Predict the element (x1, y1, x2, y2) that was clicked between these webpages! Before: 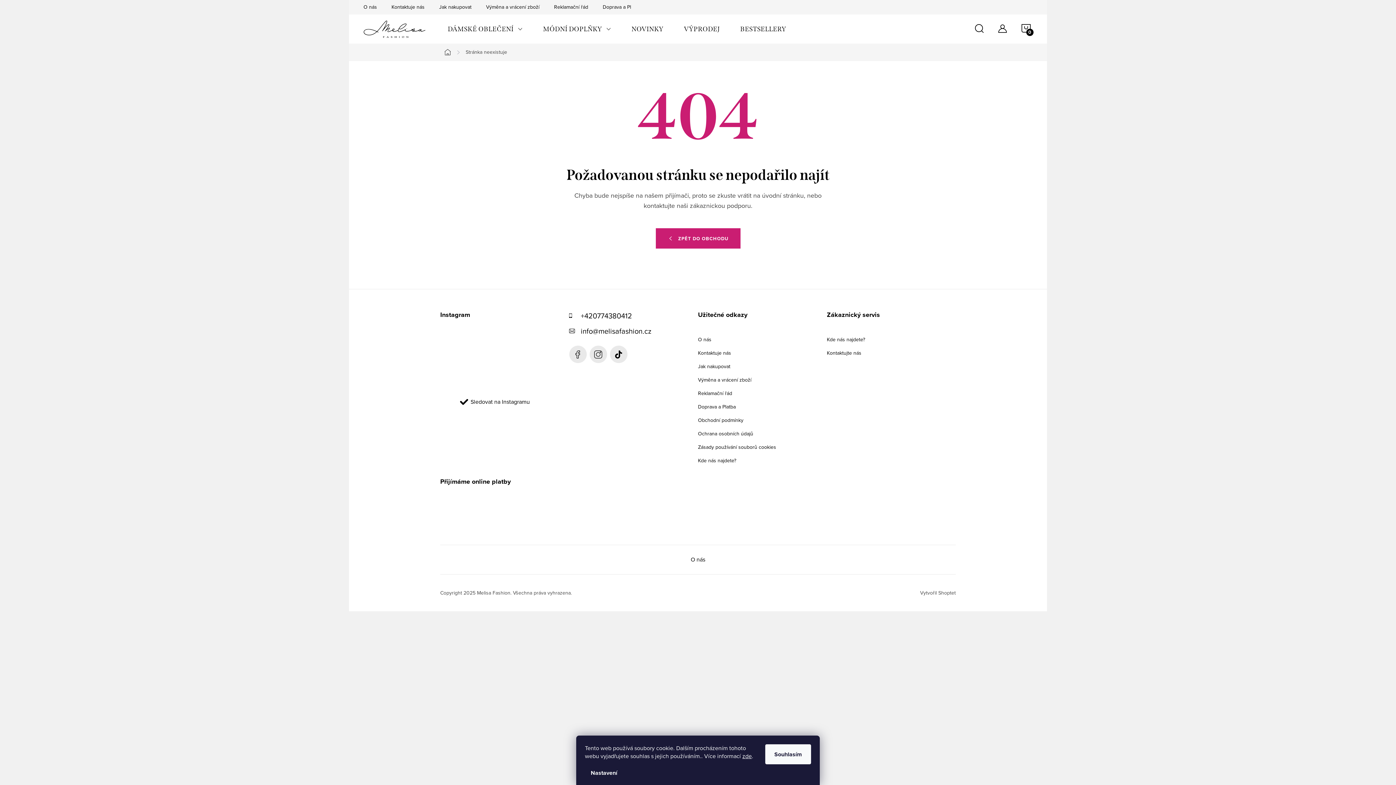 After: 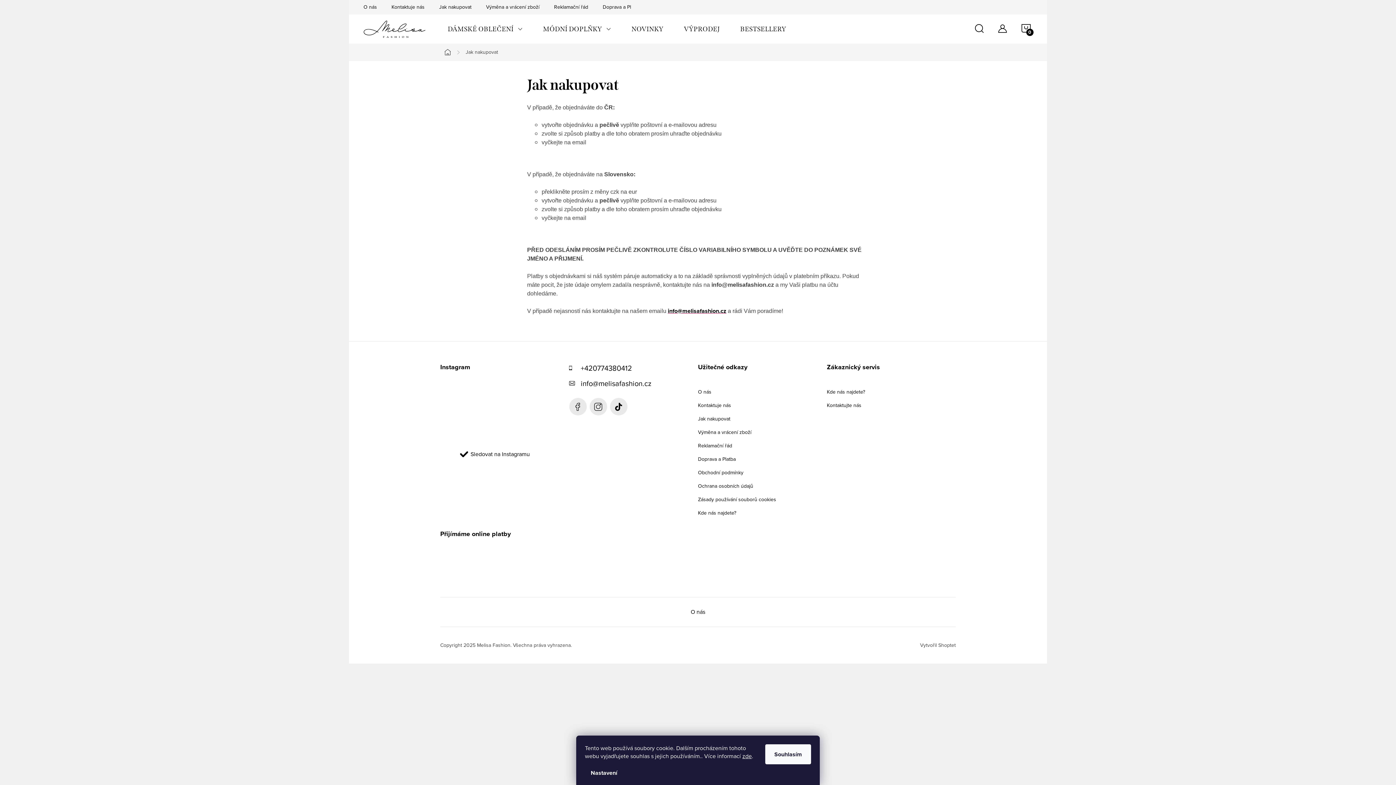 Action: bbox: (698, 362, 730, 370) label: Jak nakupovat